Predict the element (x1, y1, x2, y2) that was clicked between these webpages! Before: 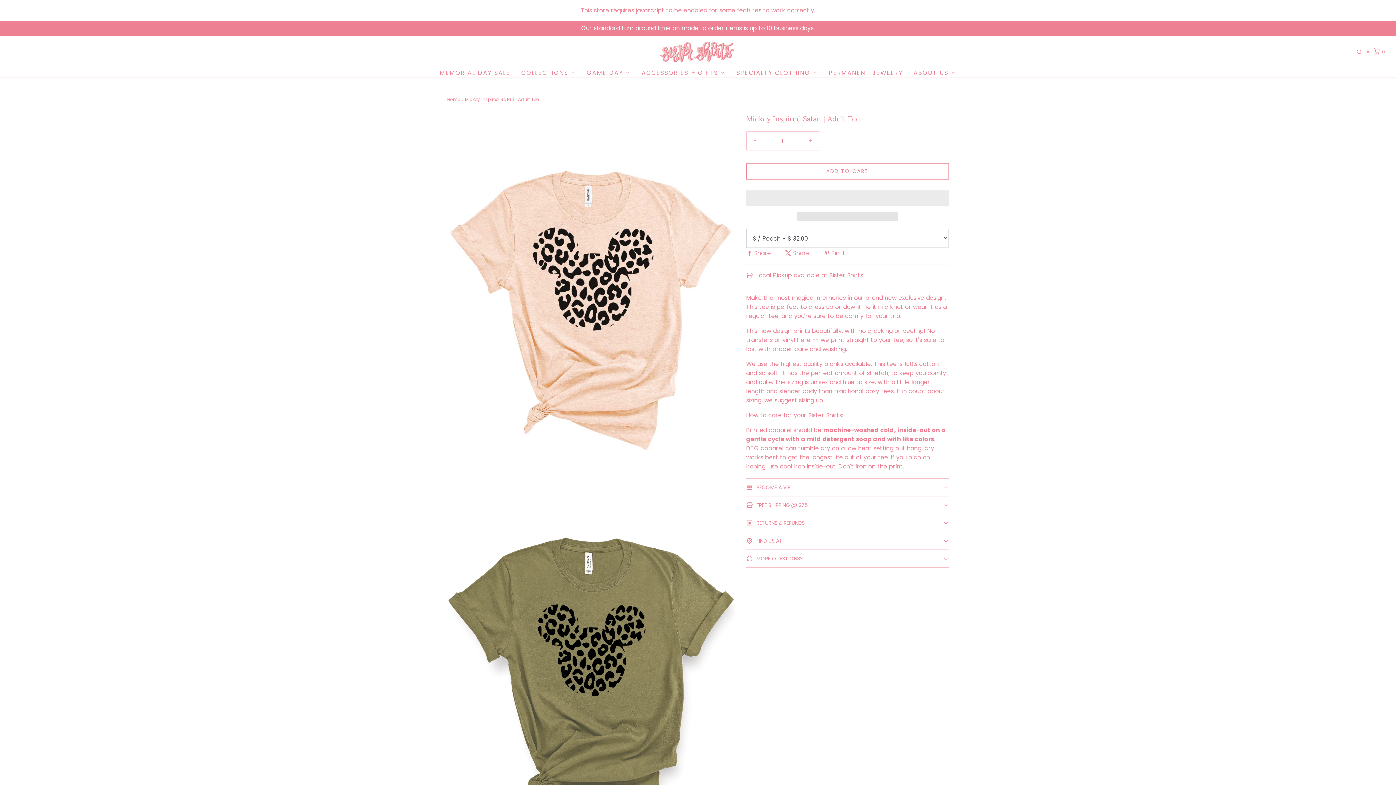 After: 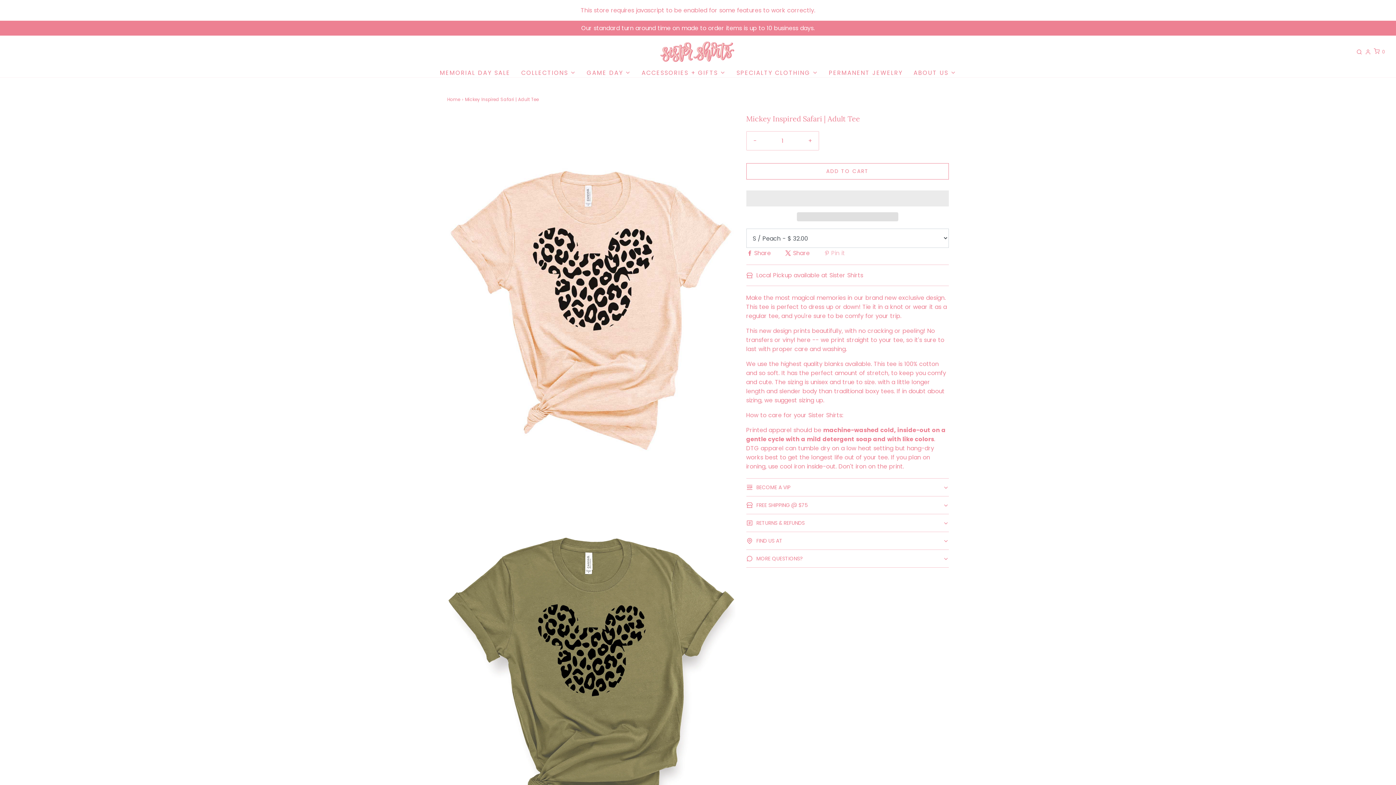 Action: bbox: (823, 247, 846, 257) label:  Pin it
Pinterest